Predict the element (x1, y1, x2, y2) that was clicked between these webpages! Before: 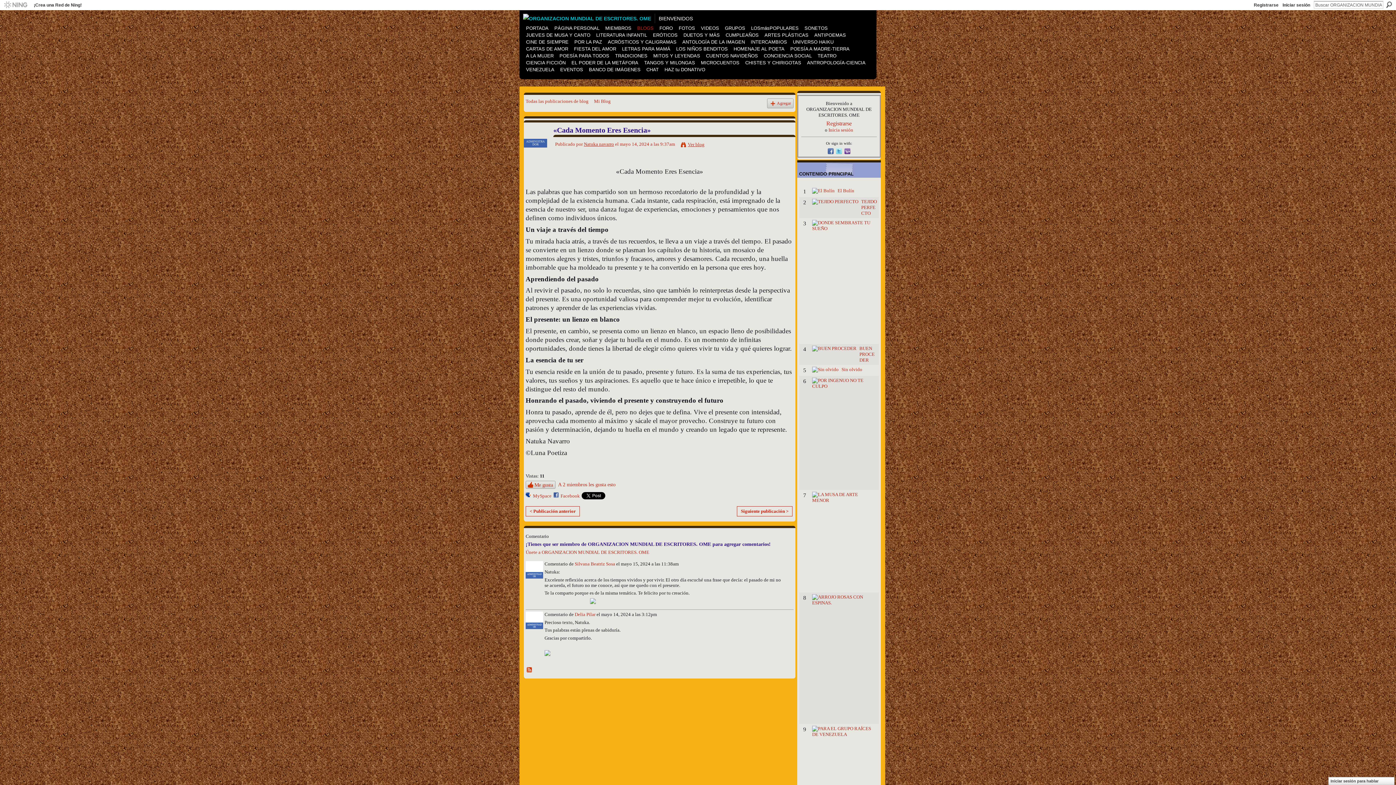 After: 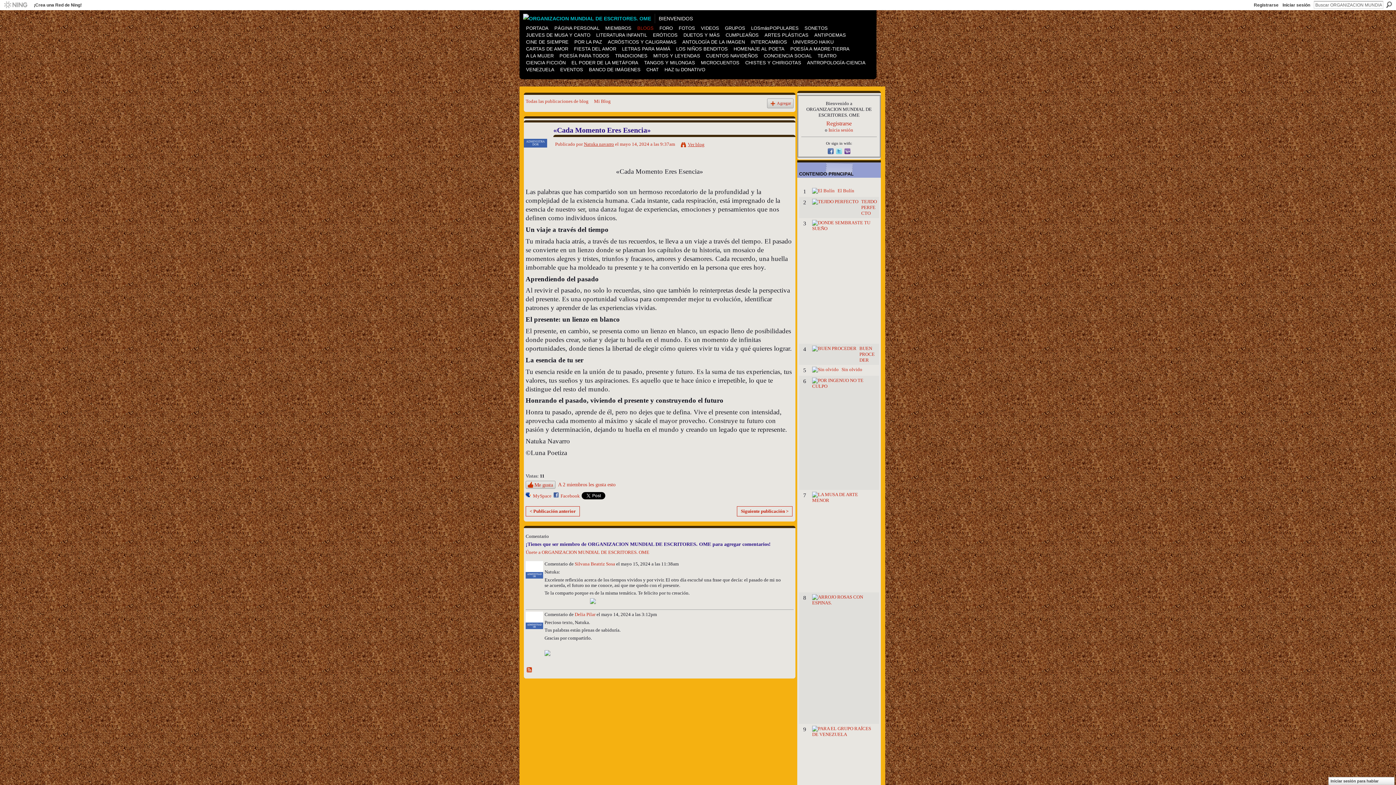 Action: bbox: (827, 150, 835, 156) label:  